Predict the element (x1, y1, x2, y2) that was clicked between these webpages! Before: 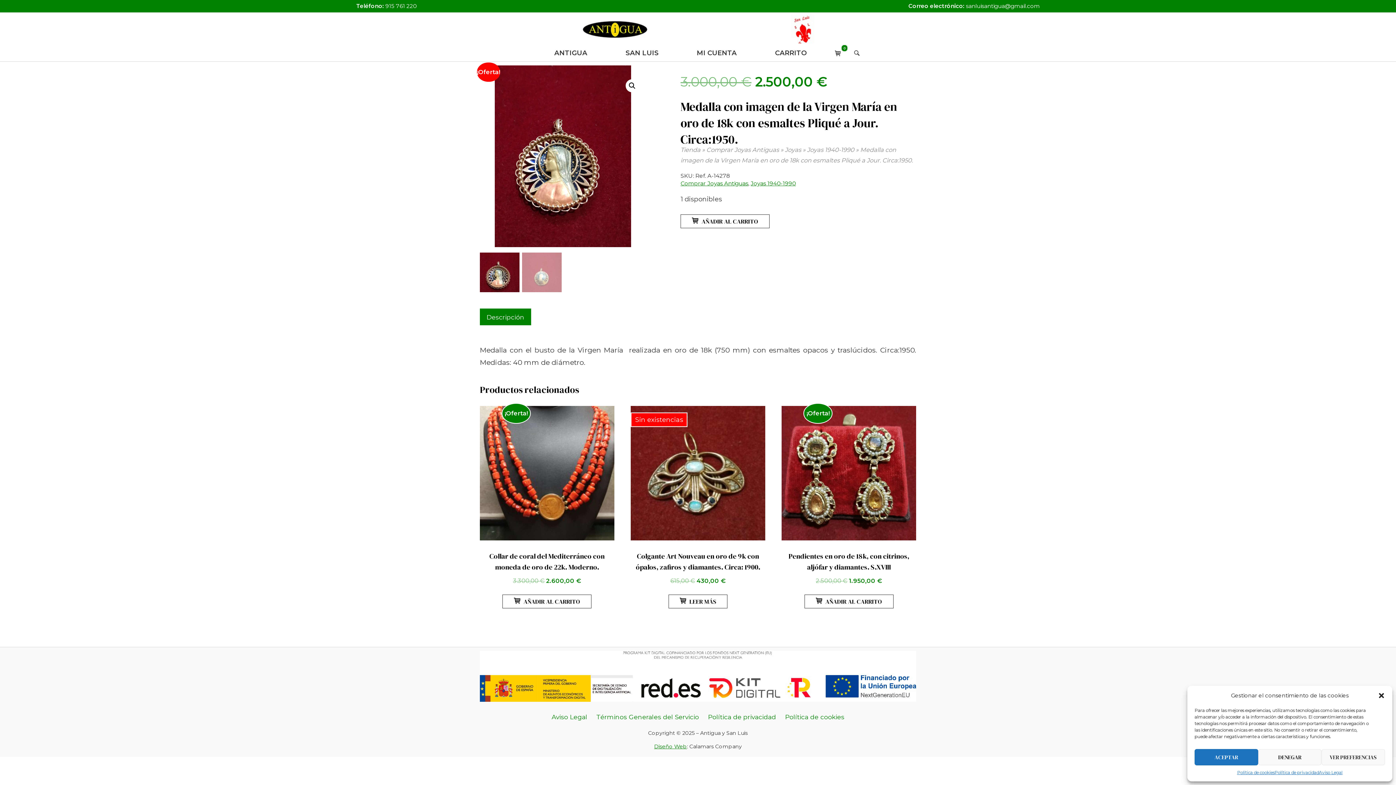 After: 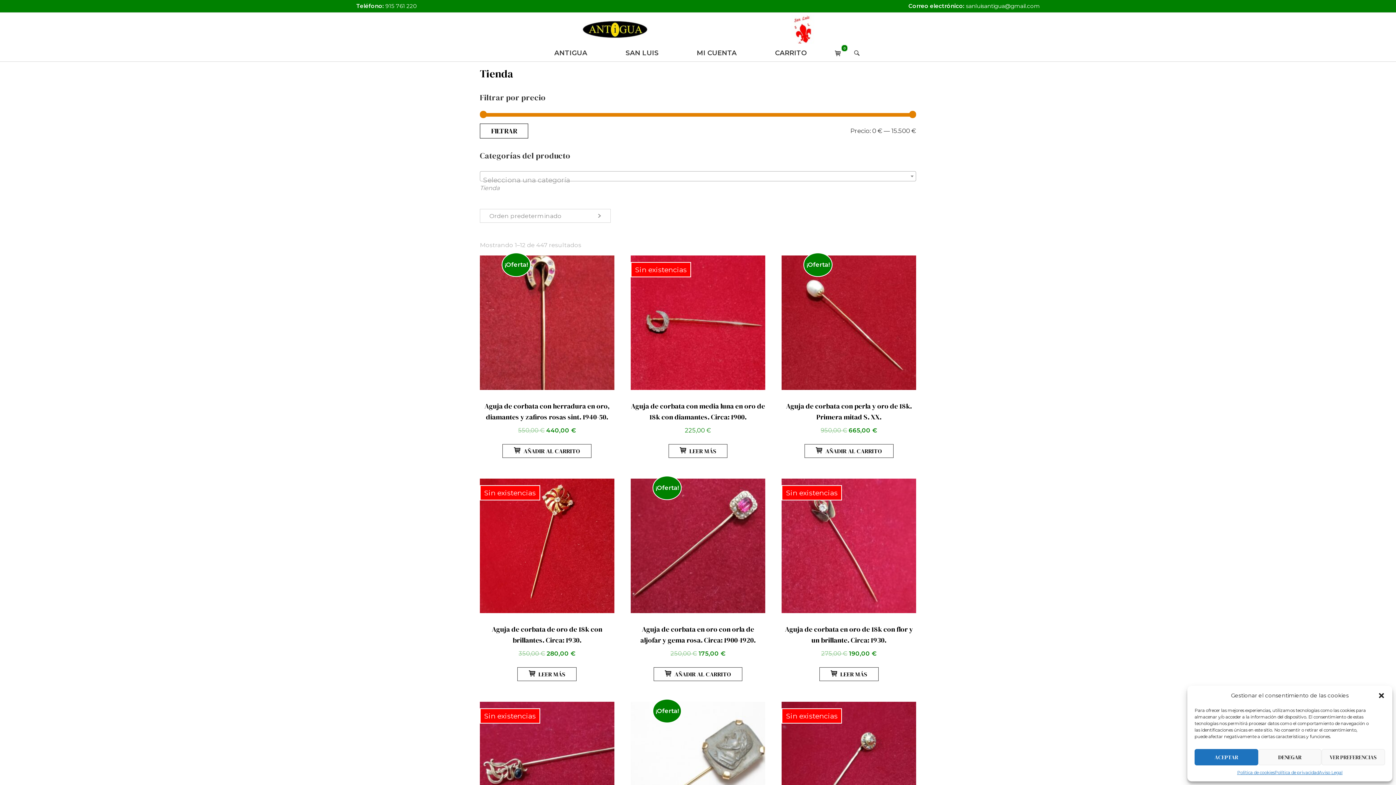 Action: label: Tienda bbox: (680, 146, 700, 153)